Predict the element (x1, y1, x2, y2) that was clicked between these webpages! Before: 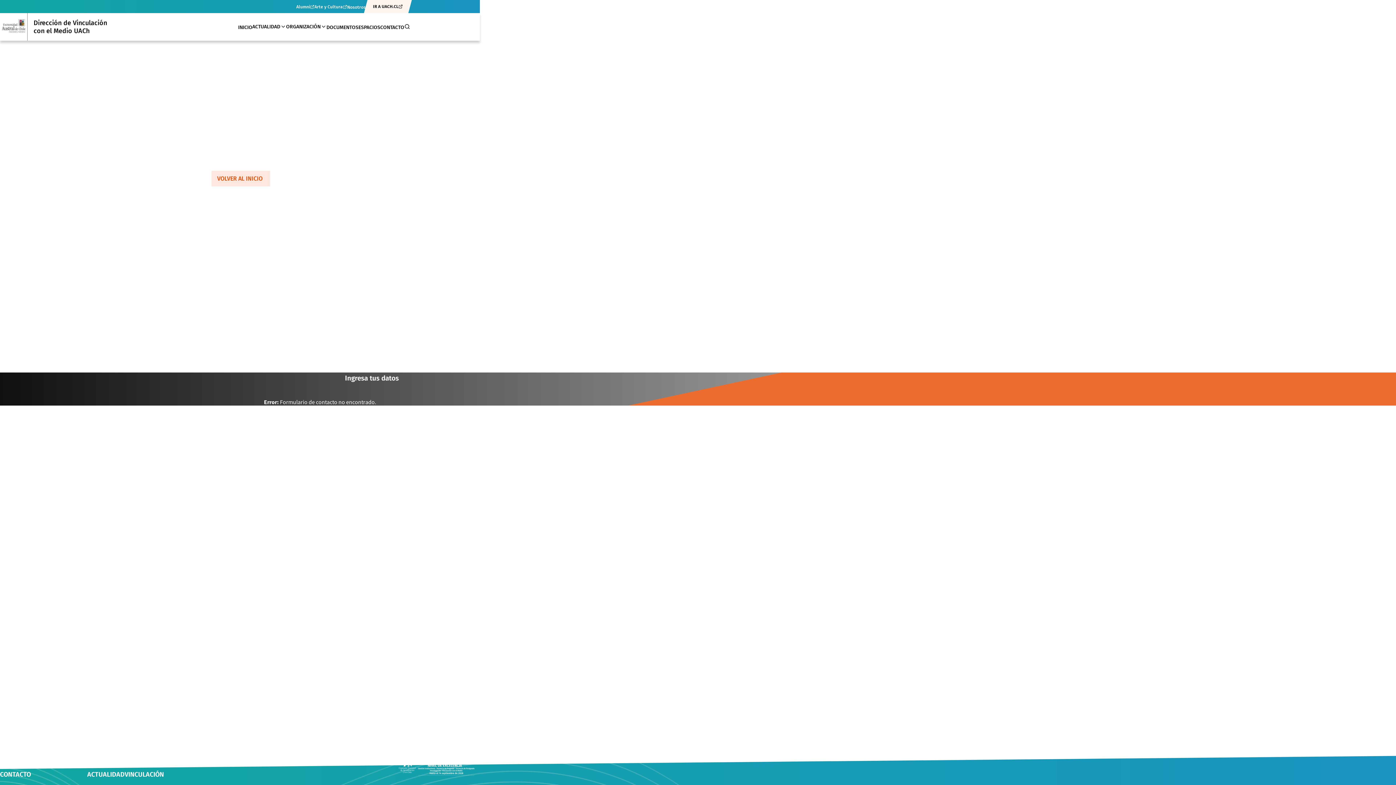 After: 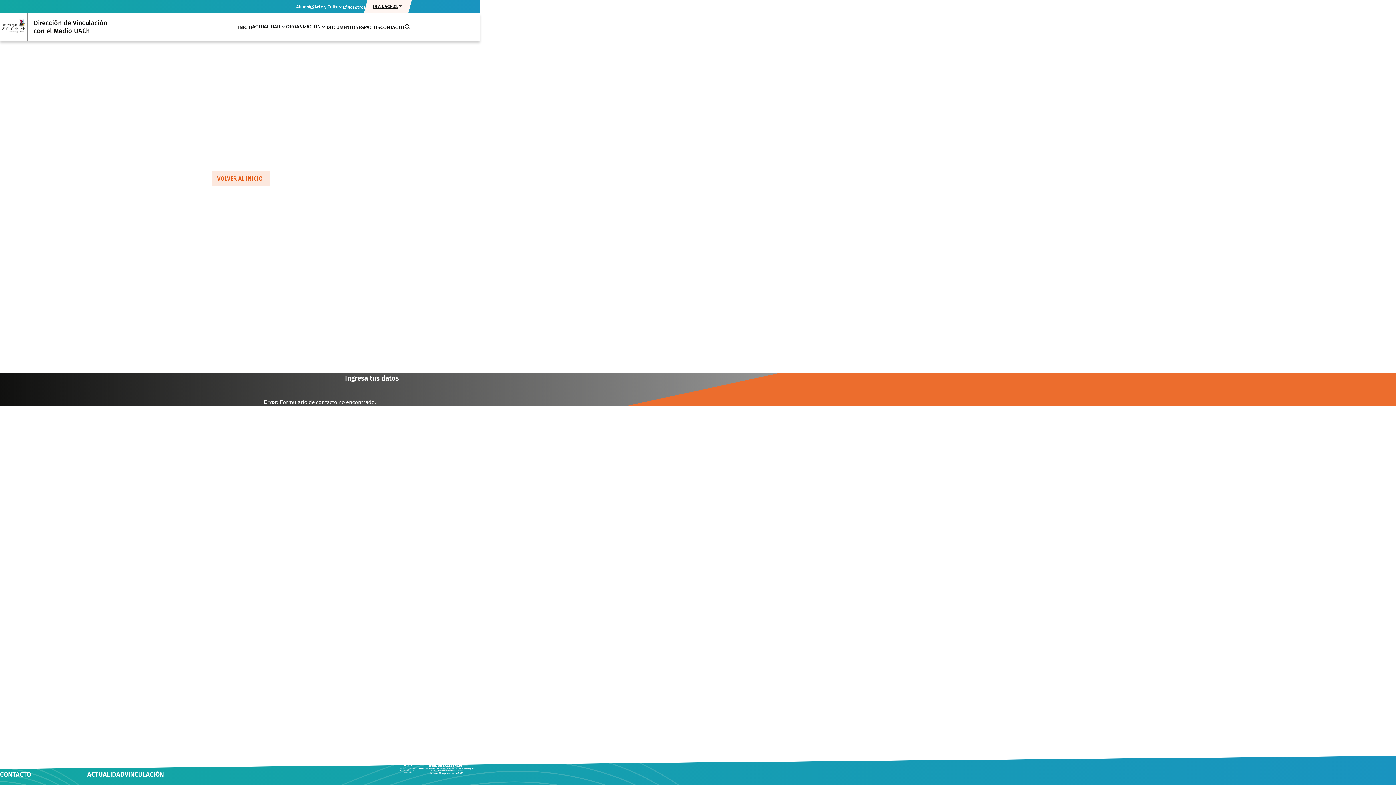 Action: bbox: (365, 0, 410, 13) label: IR A UACH.CL